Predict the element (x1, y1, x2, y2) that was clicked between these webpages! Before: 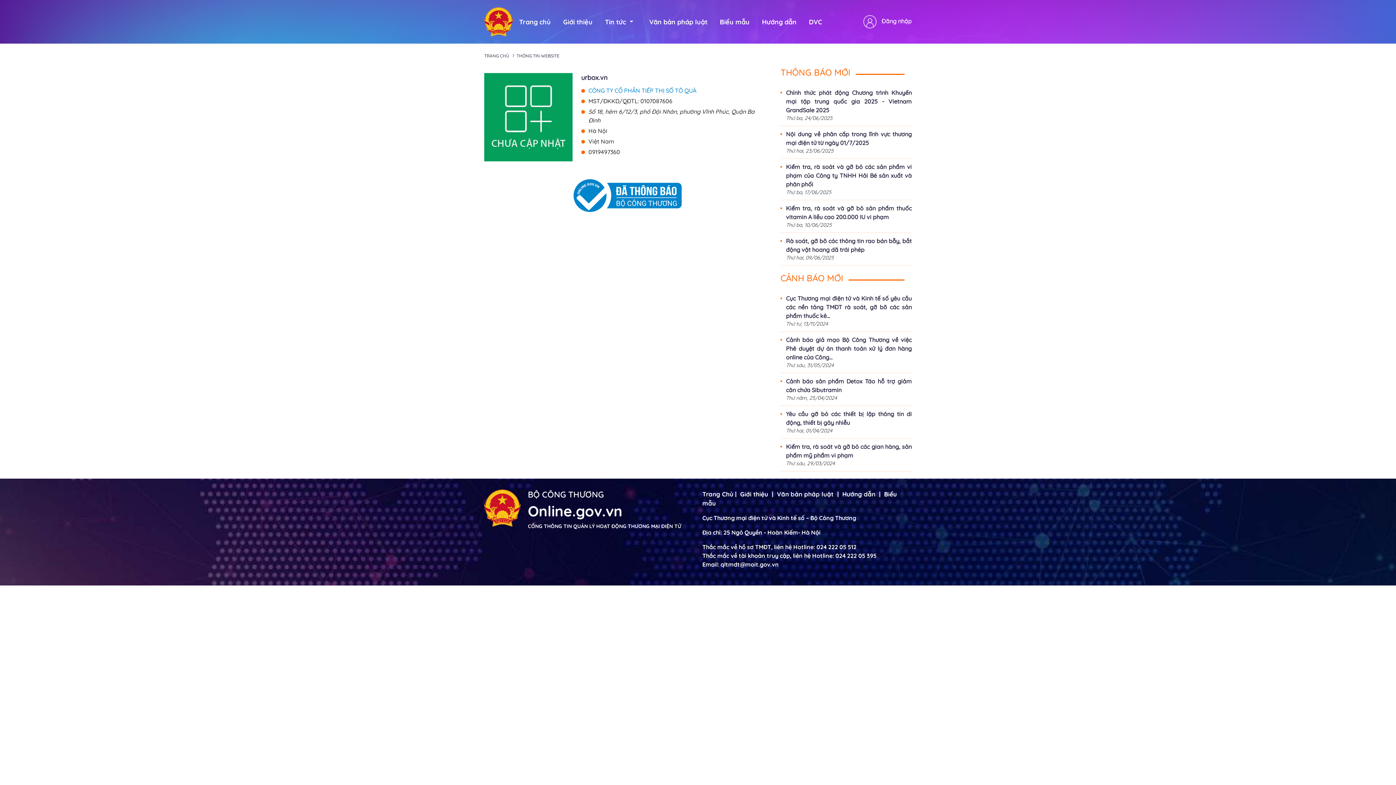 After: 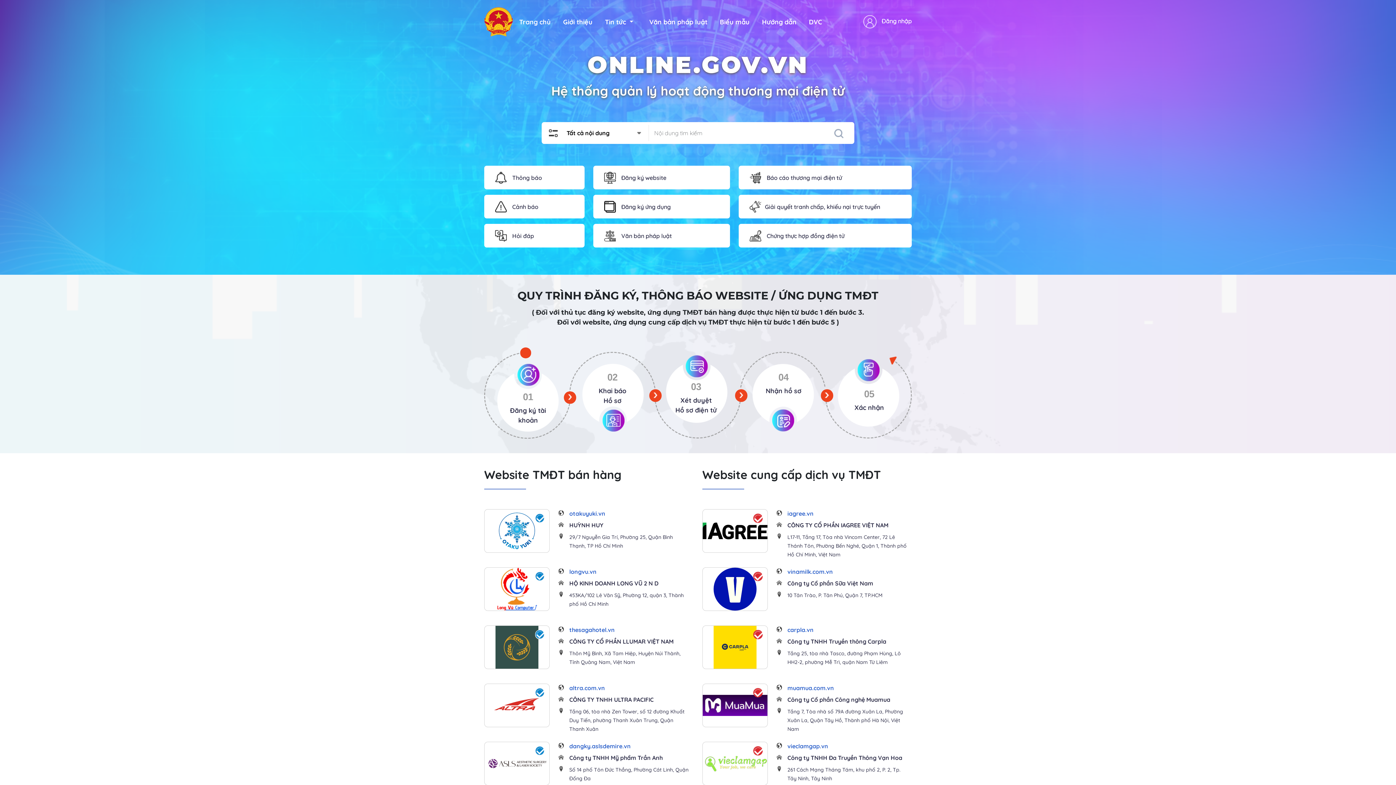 Action: label: TRANG CHỦ bbox: (484, 53, 509, 58)